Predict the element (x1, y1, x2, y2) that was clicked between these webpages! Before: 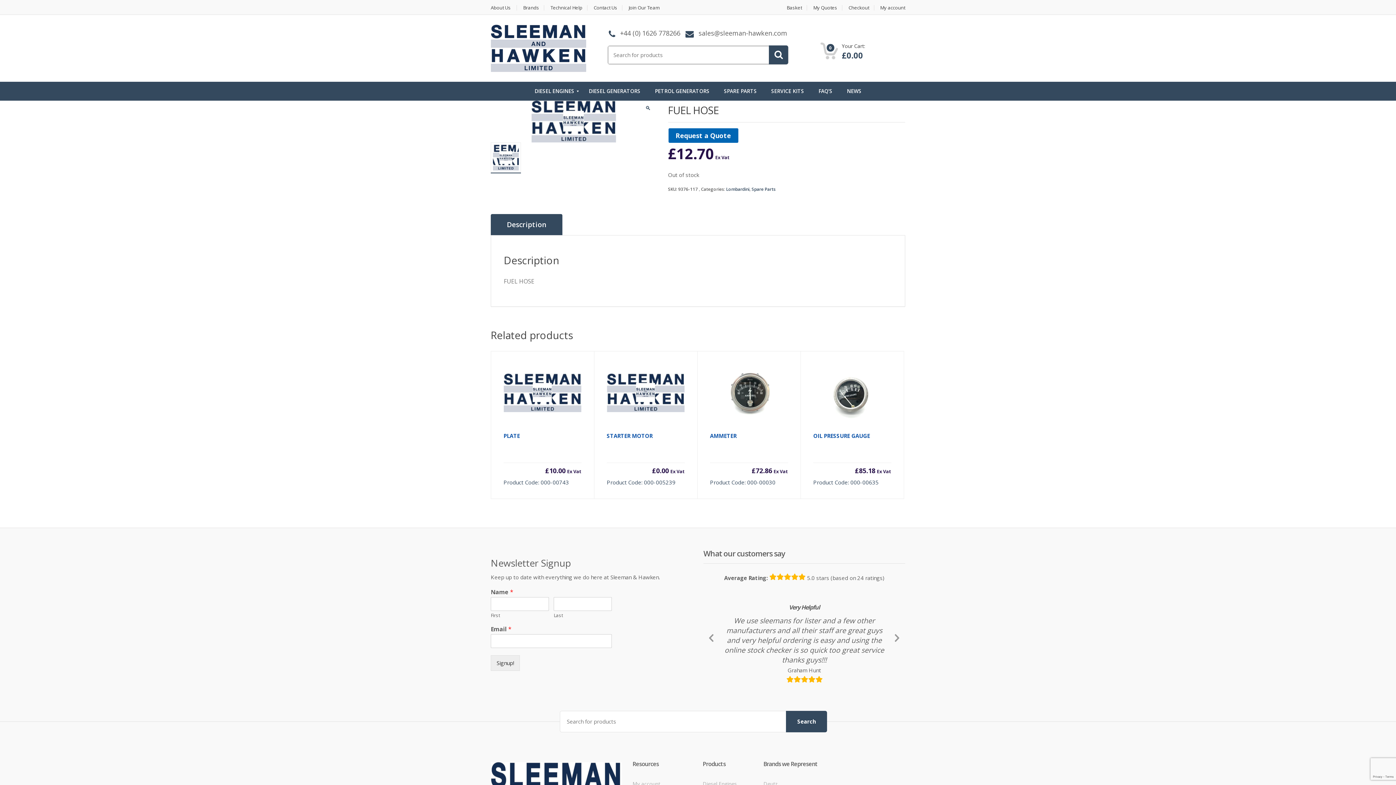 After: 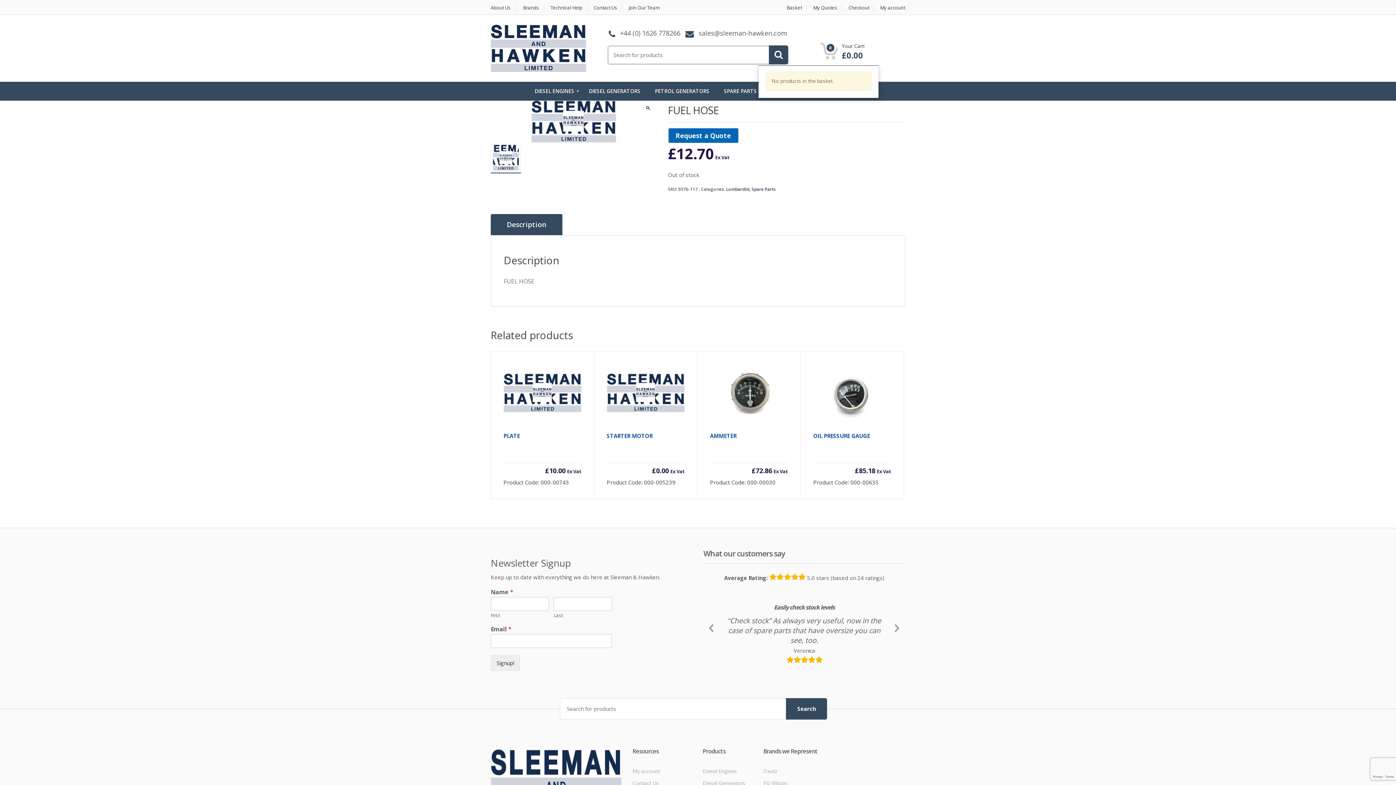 Action: bbox: (820, 42, 865, 61) label: 0
 
Your Cart:
£0.00